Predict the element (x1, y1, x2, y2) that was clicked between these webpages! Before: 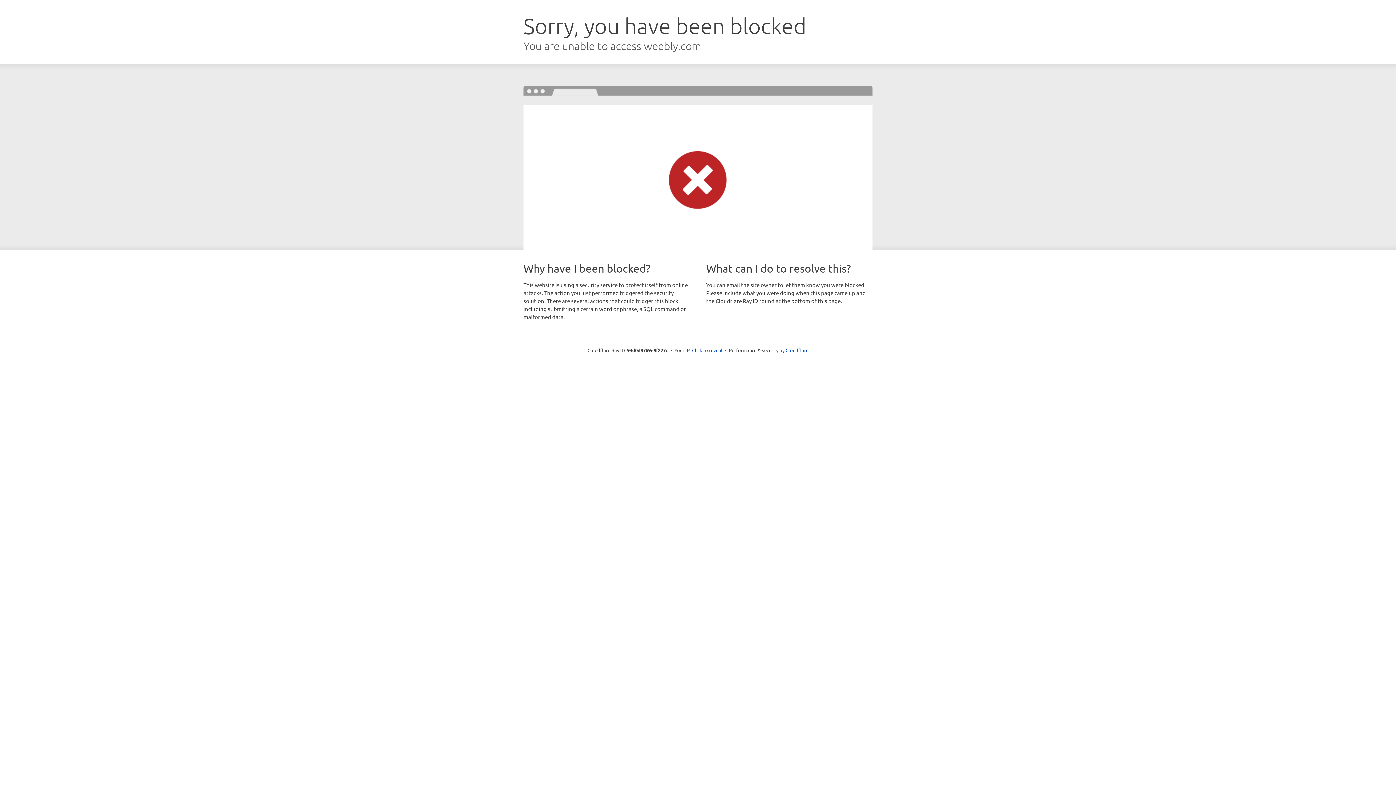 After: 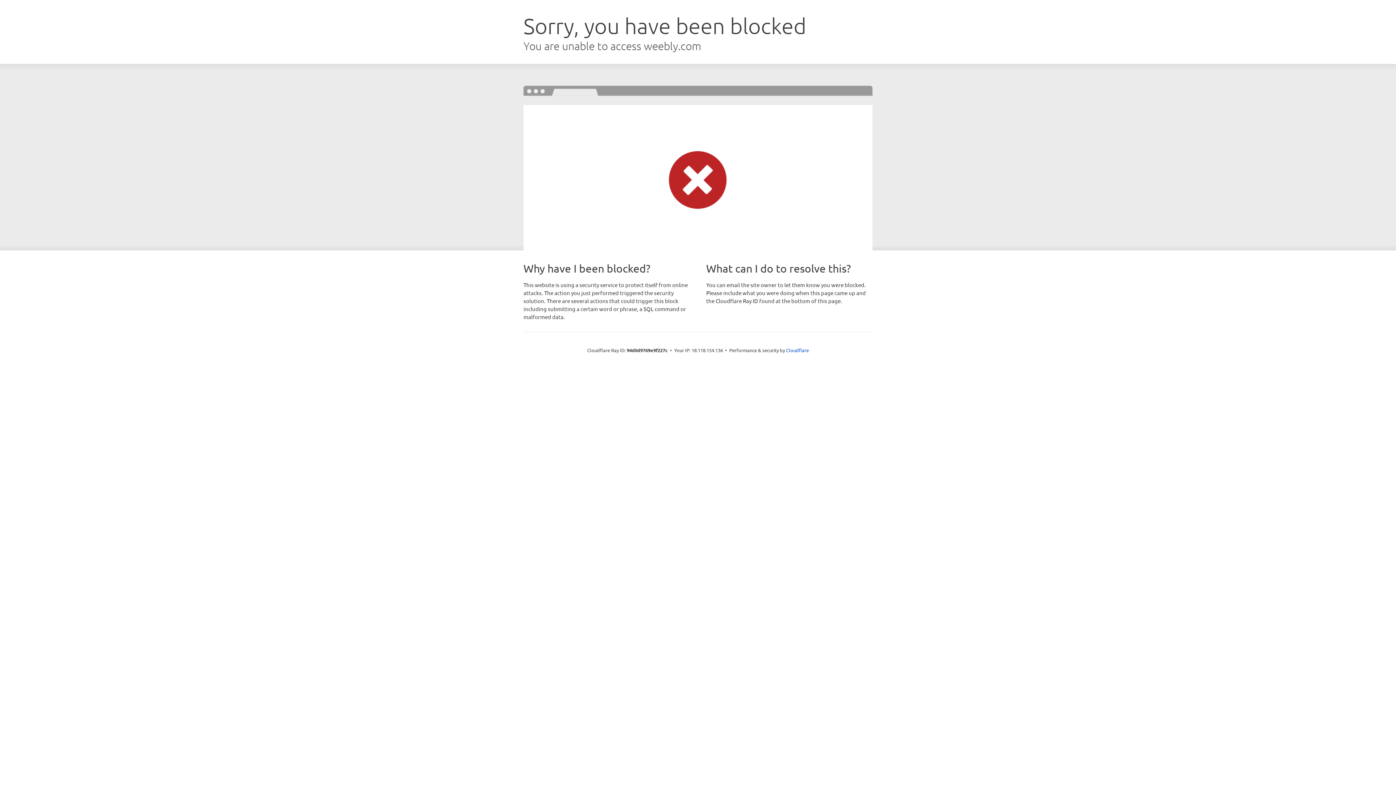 Action: bbox: (692, 346, 722, 353) label: Click to reveal